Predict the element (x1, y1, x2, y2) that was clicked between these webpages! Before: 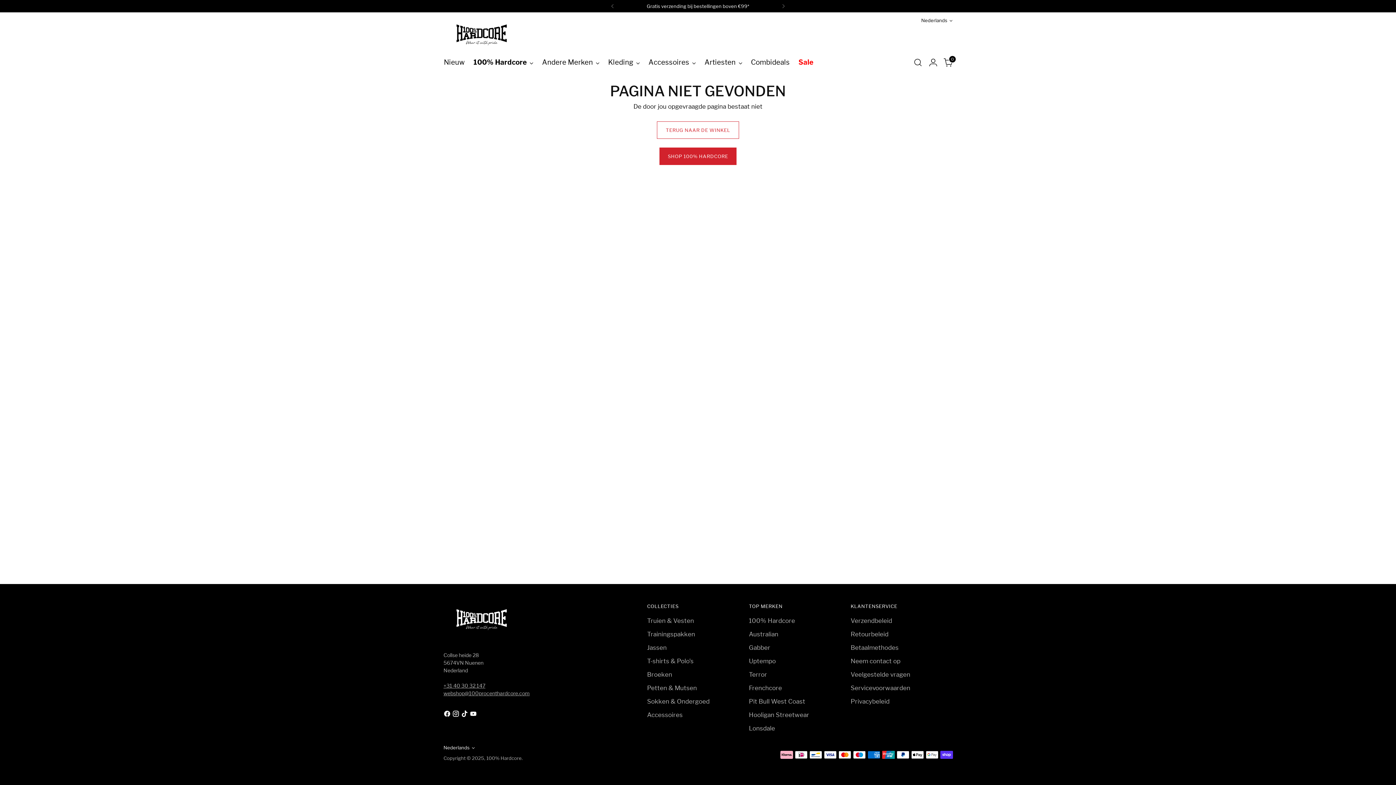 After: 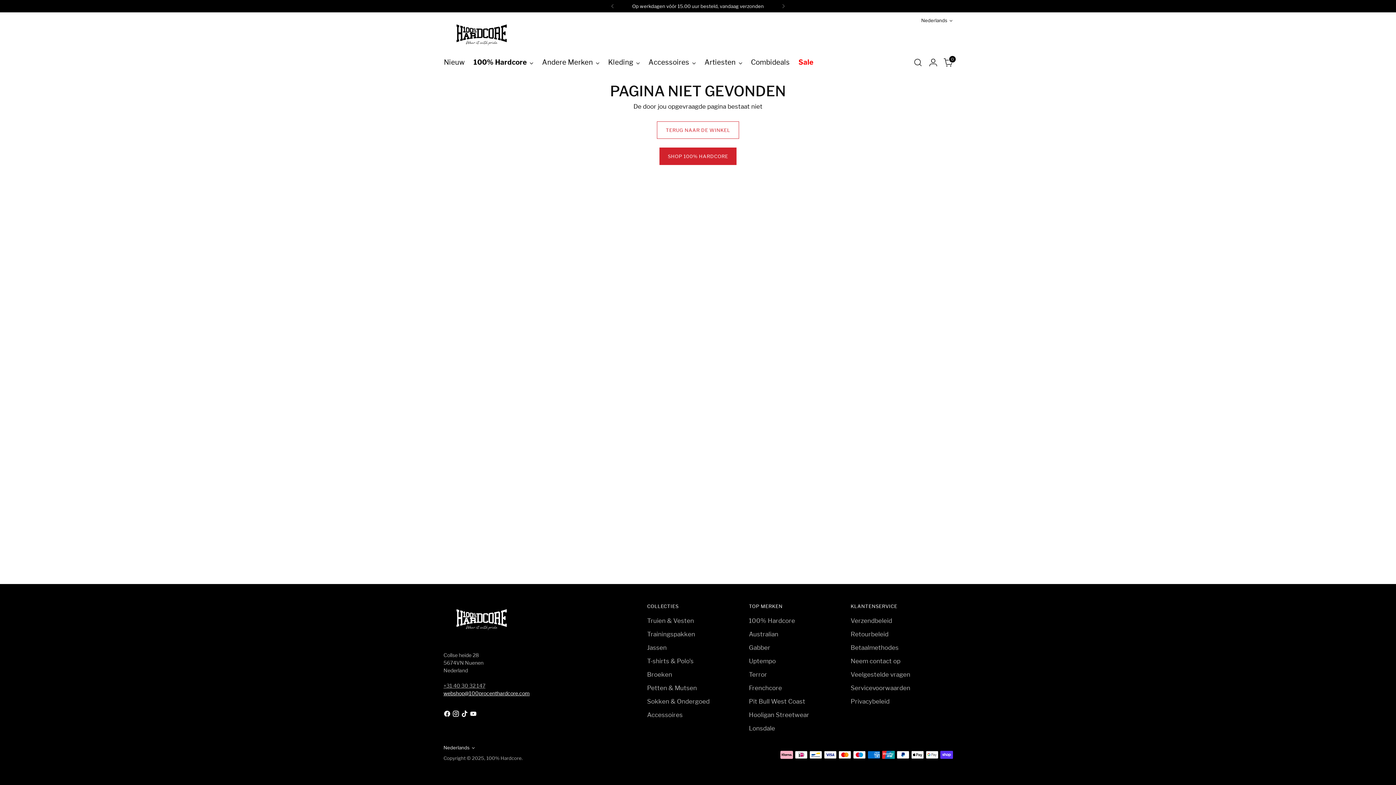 Action: label: webshop@100procenthardcore.com bbox: (443, 690, 529, 696)